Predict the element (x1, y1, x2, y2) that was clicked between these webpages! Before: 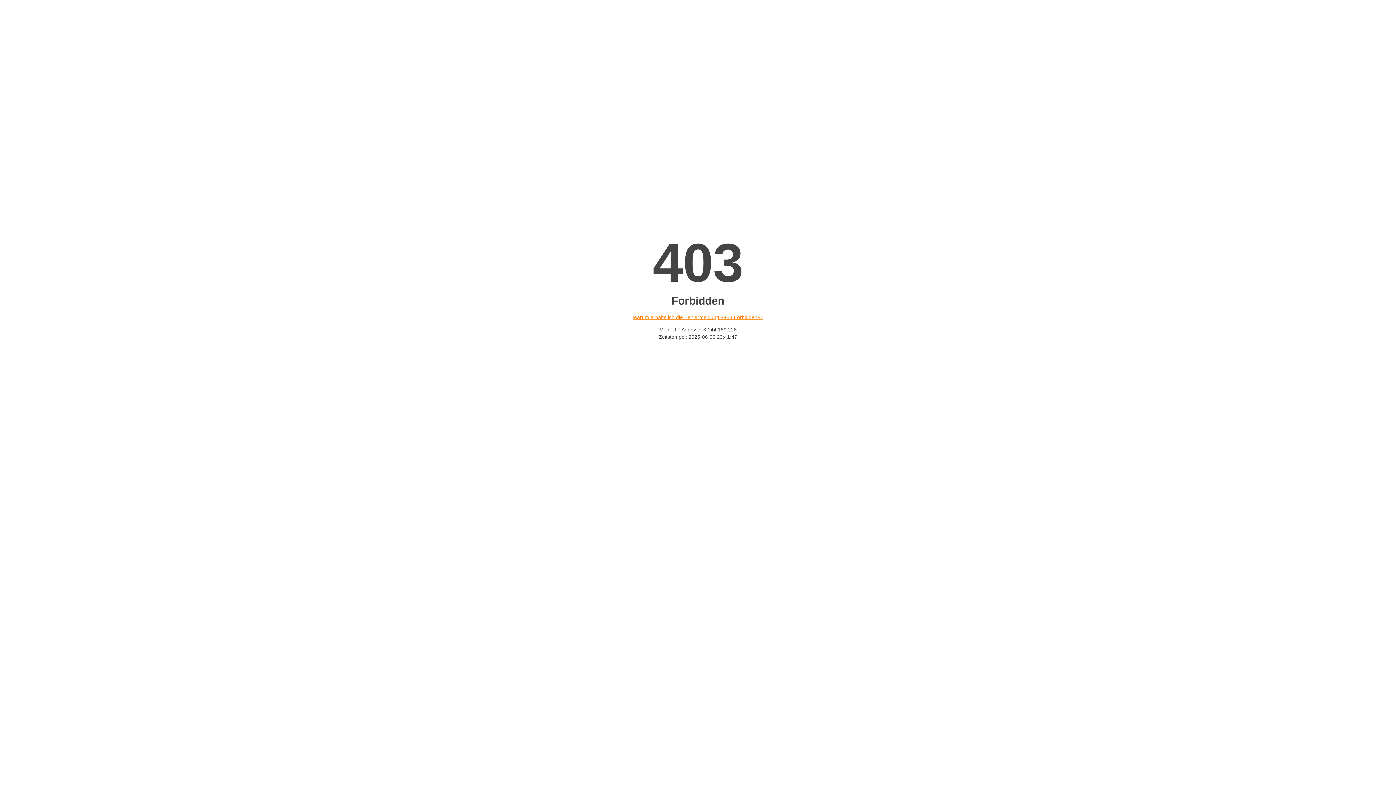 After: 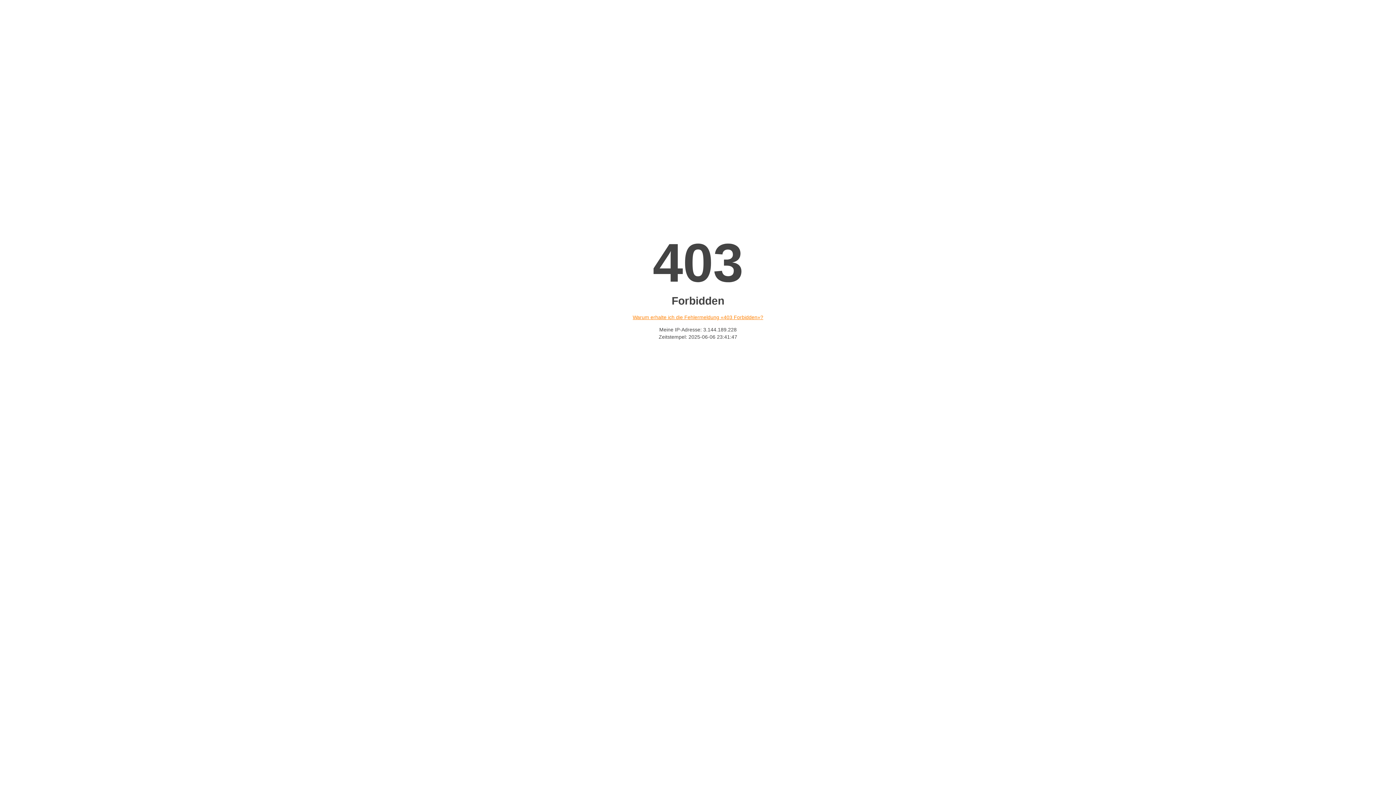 Action: label: Warum erhalte ich die Fehlermeldung «403 Forbidden»? bbox: (632, 314, 763, 320)